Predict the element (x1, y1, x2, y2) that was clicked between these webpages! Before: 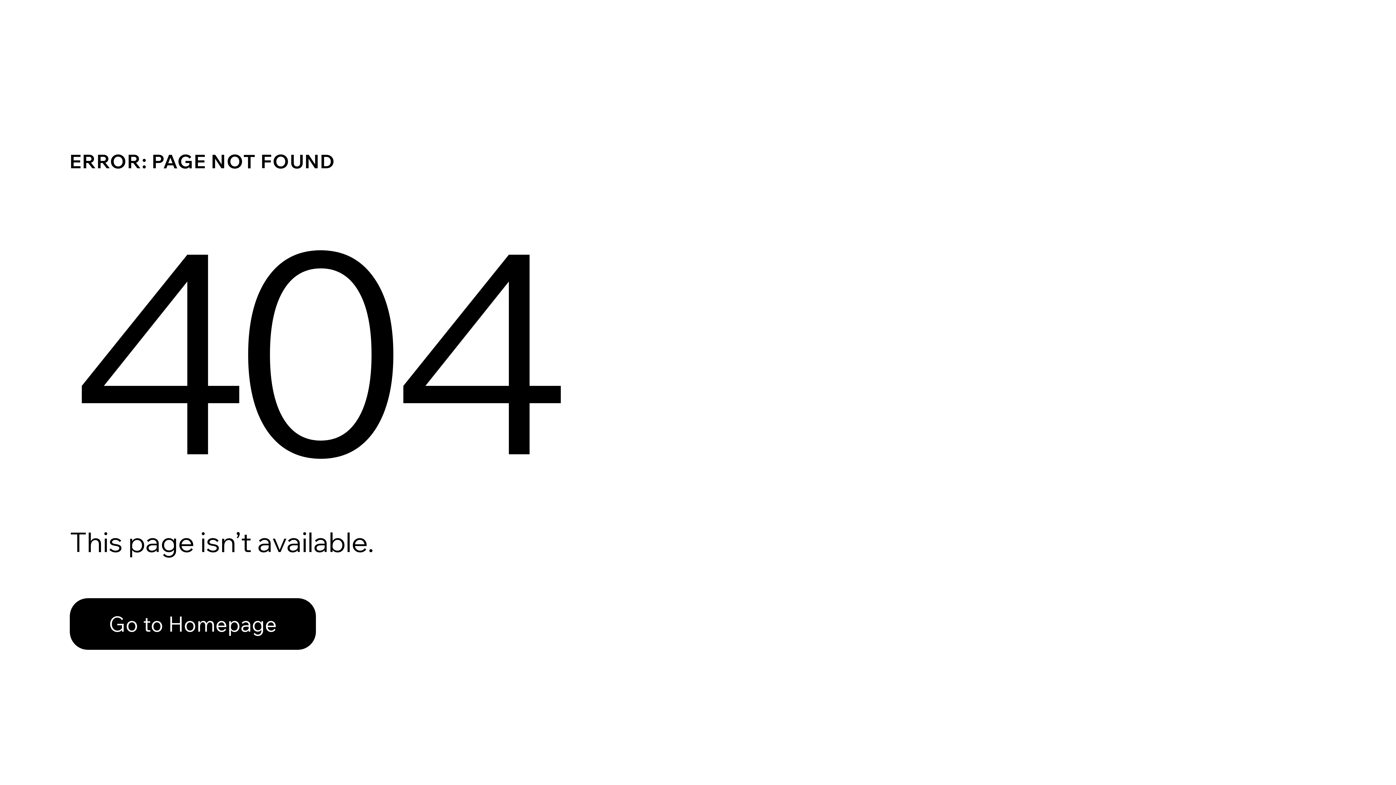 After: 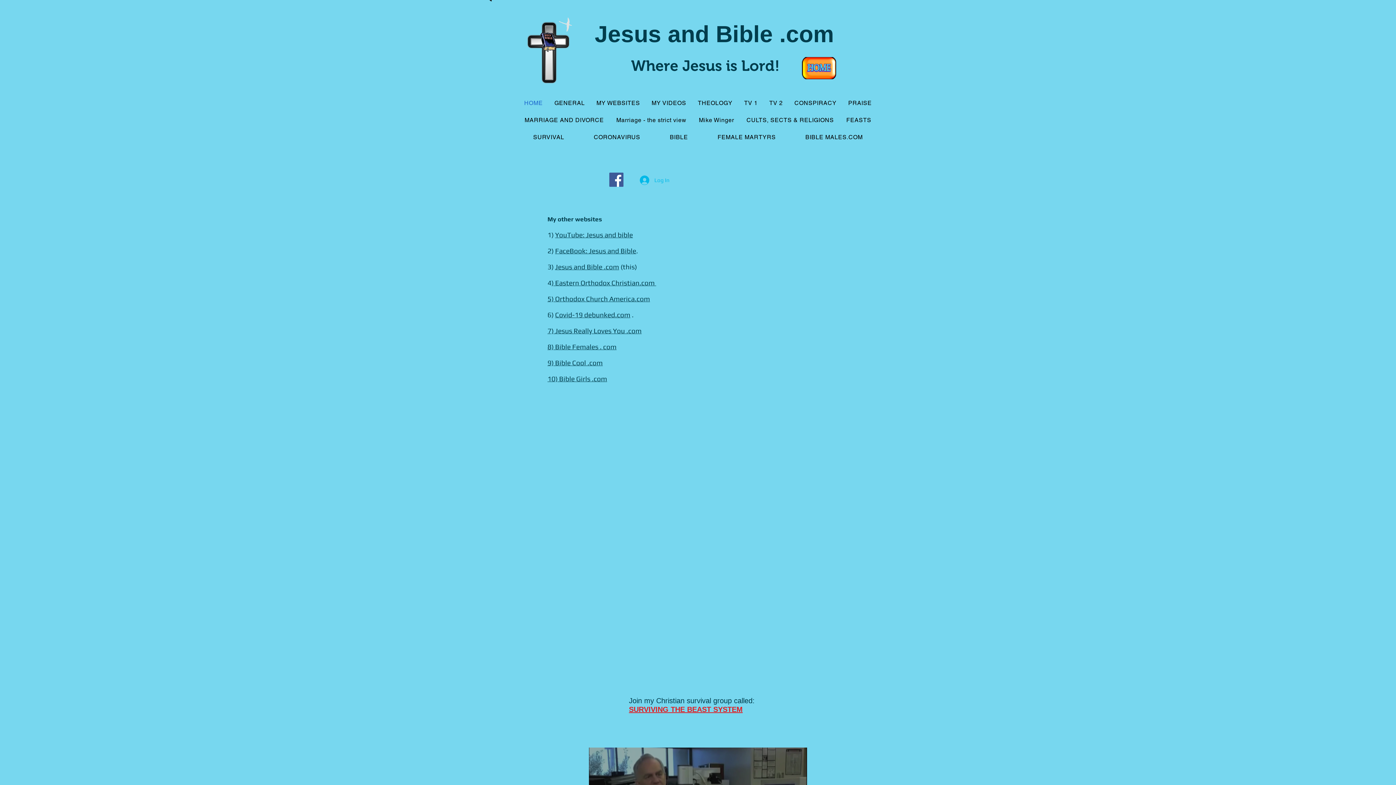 Action: label: Go to Homepage bbox: (69, 598, 316, 650)